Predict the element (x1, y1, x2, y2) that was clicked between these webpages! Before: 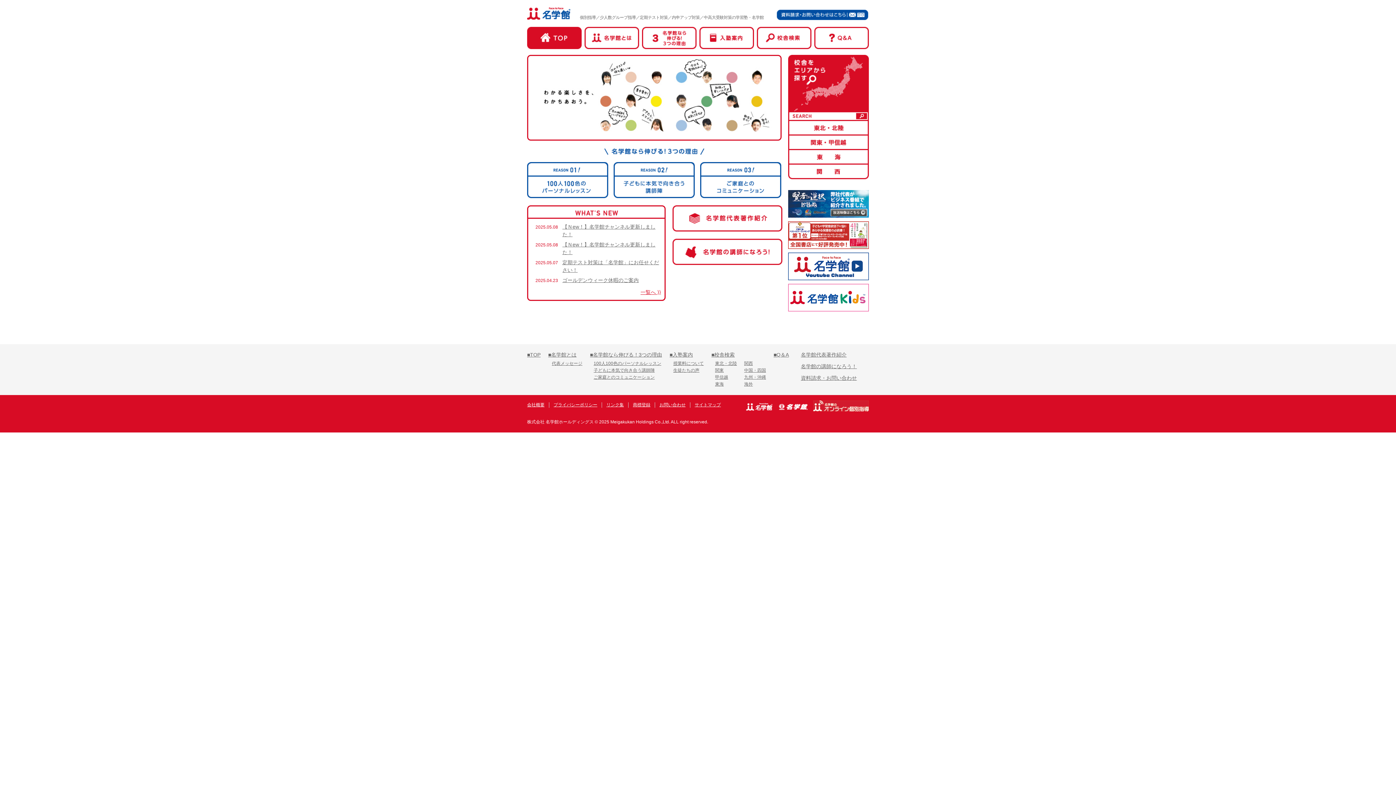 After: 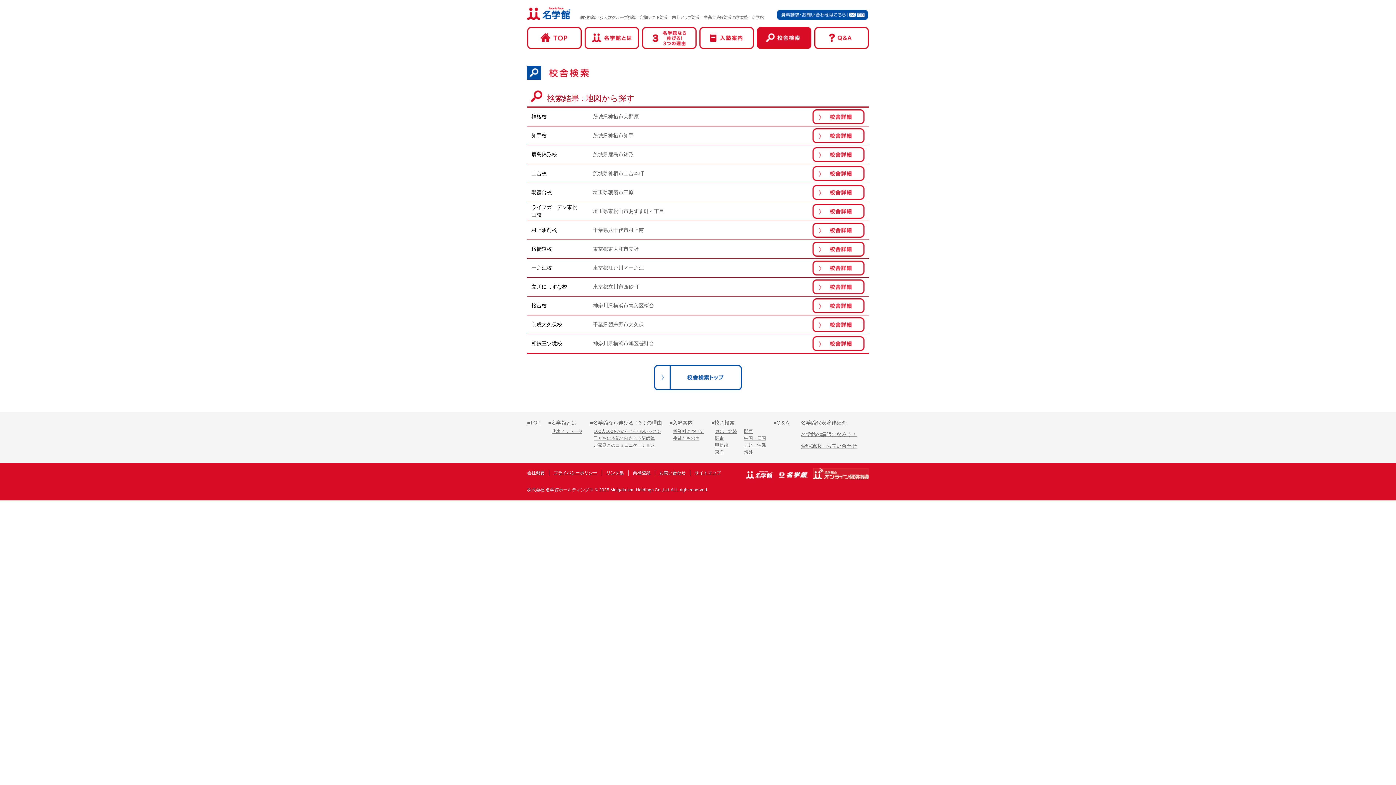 Action: label: 関東・甲信越 bbox: (788, 135, 869, 150)